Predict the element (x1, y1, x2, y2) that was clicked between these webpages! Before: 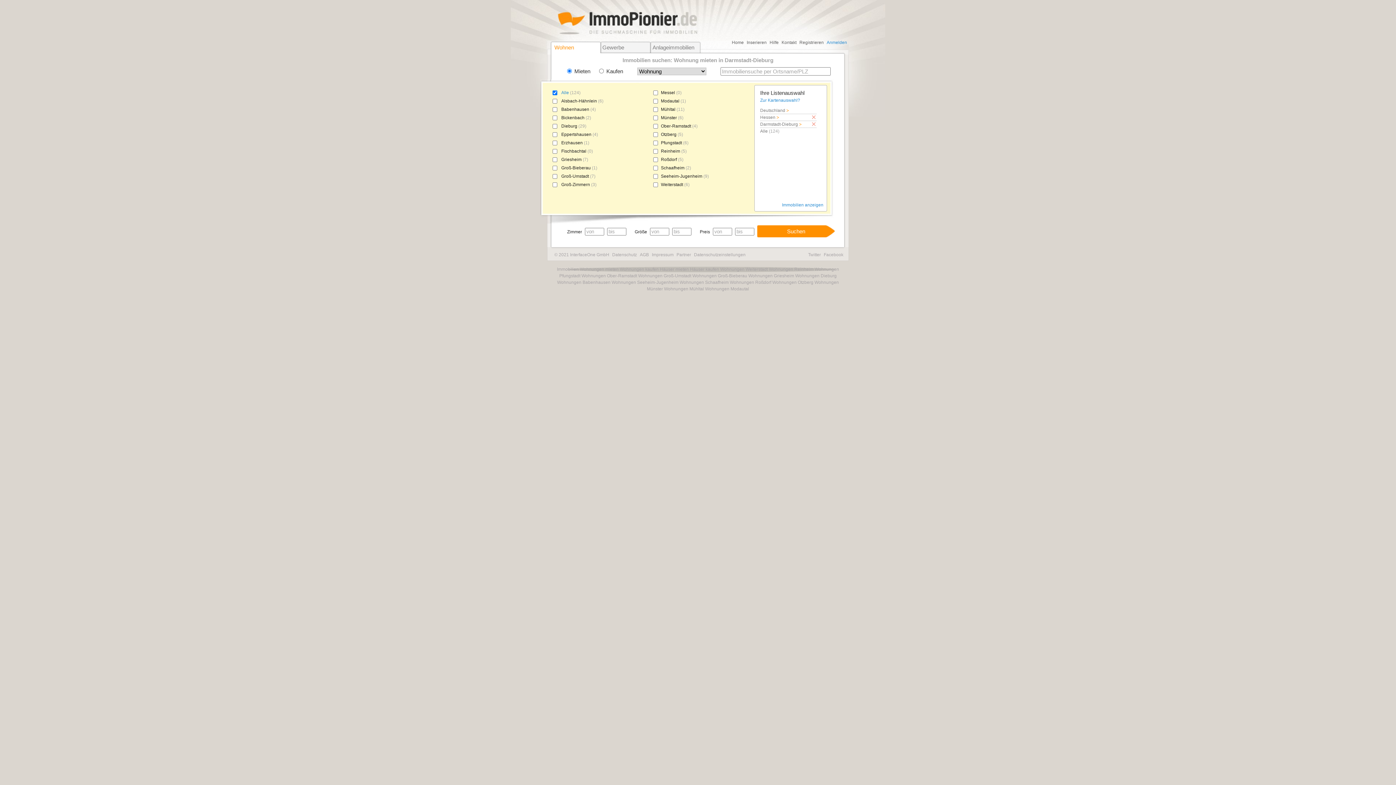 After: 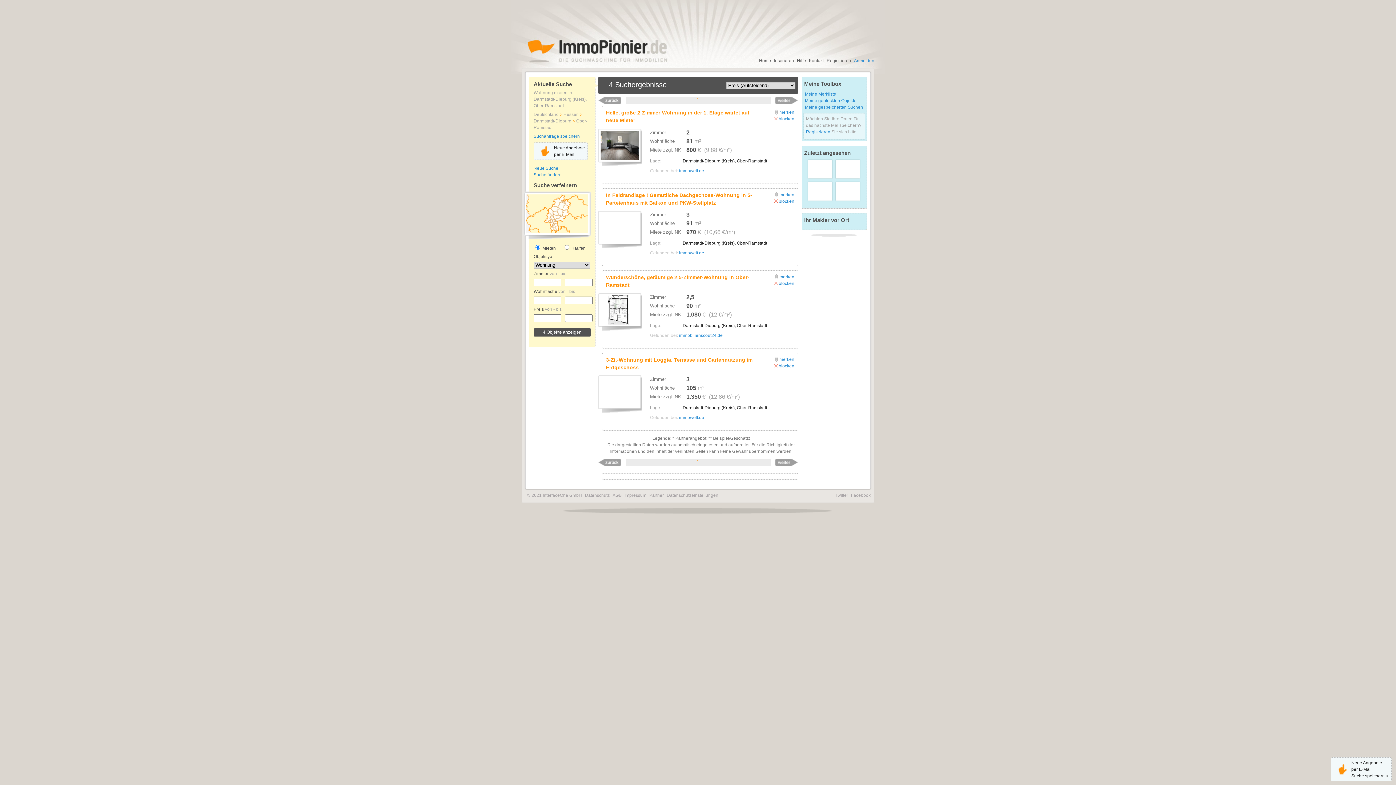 Action: bbox: (581, 273, 637, 278) label: Wohnungen Ober-Ramstadt